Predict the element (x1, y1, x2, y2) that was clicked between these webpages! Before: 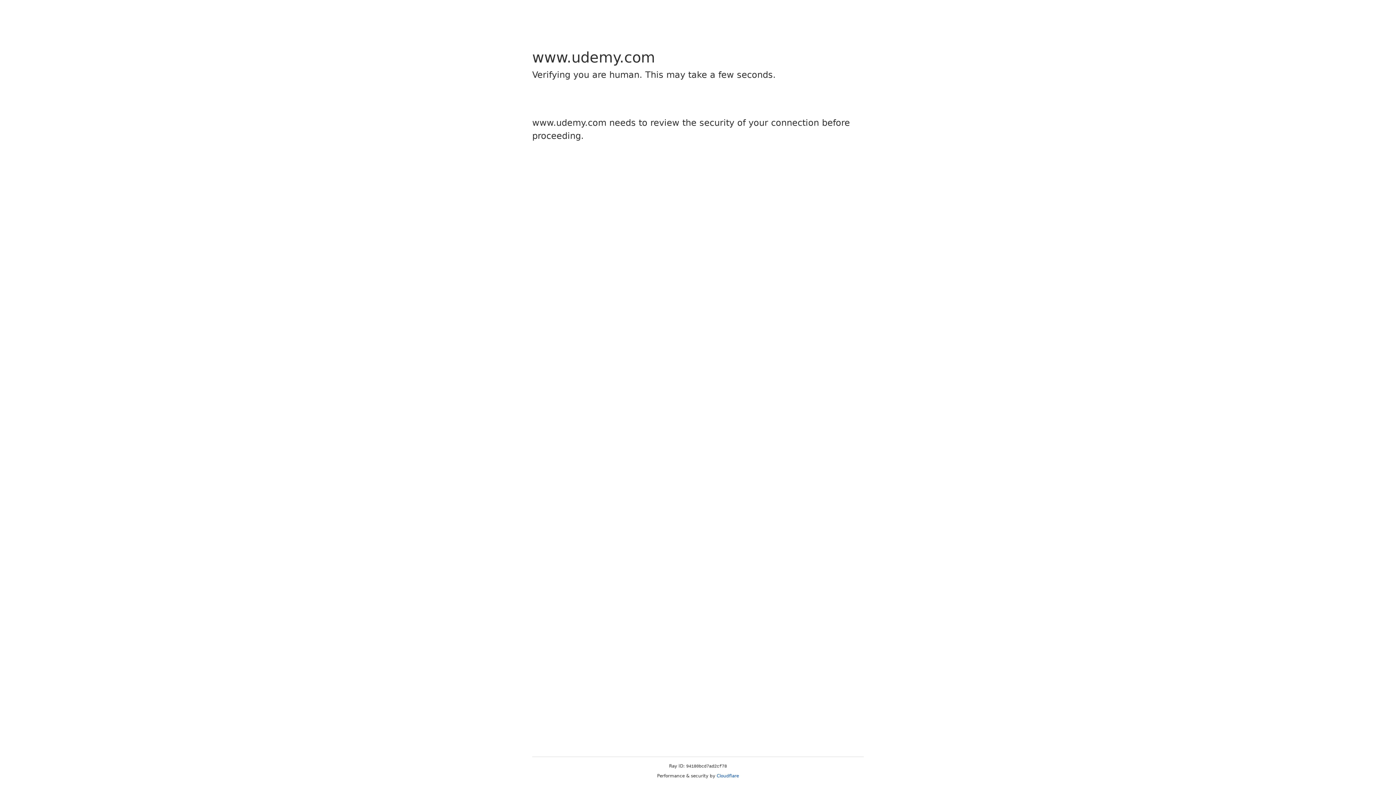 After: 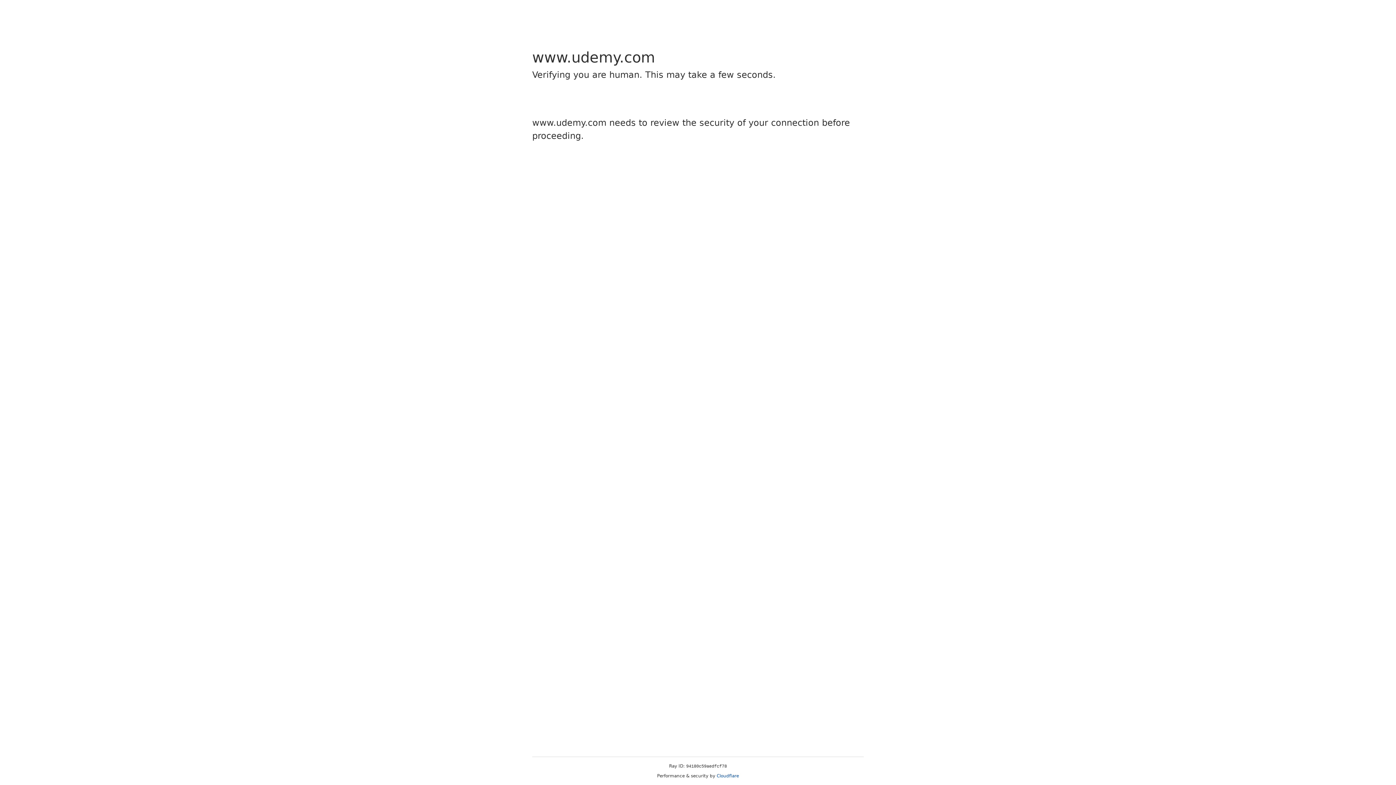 Action: bbox: (716, 773, 739, 778) label: Cloudflare